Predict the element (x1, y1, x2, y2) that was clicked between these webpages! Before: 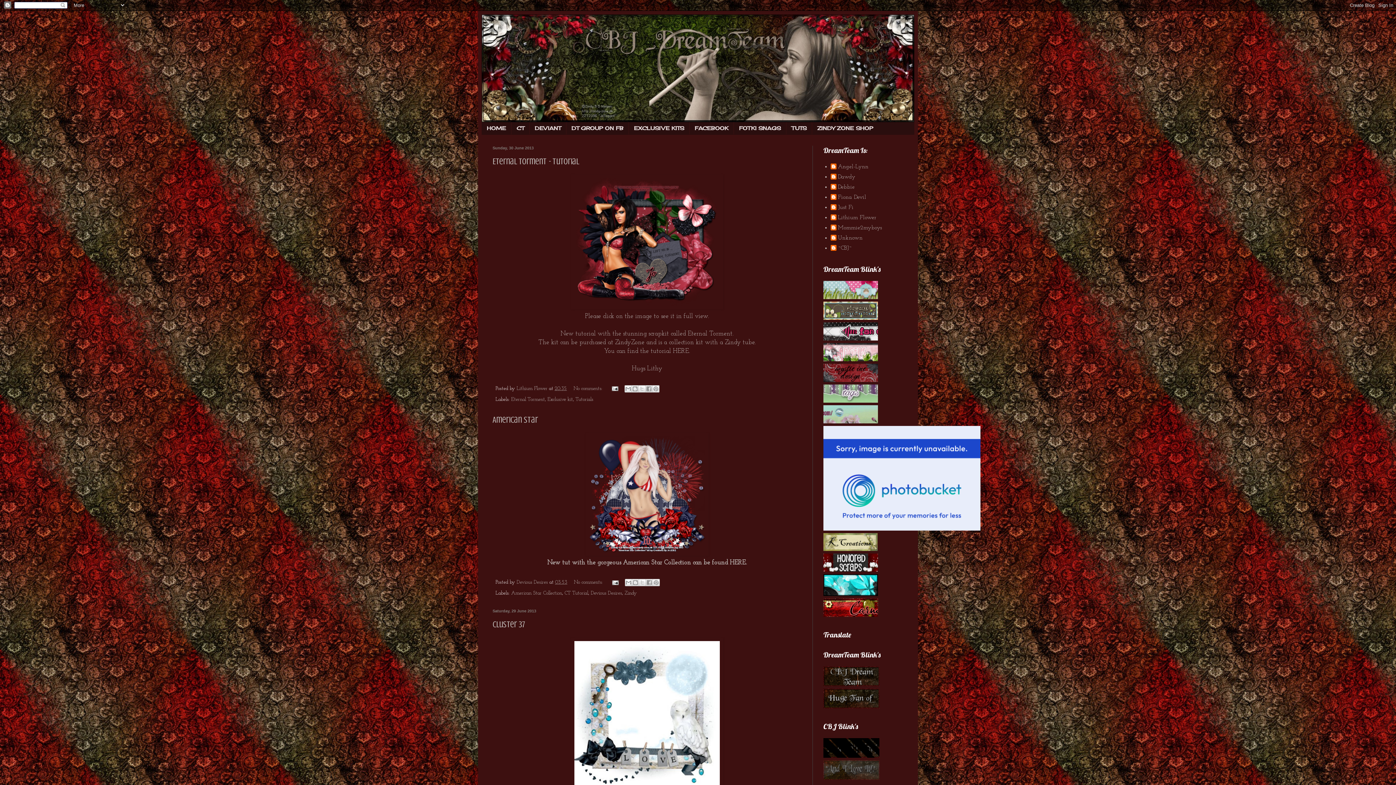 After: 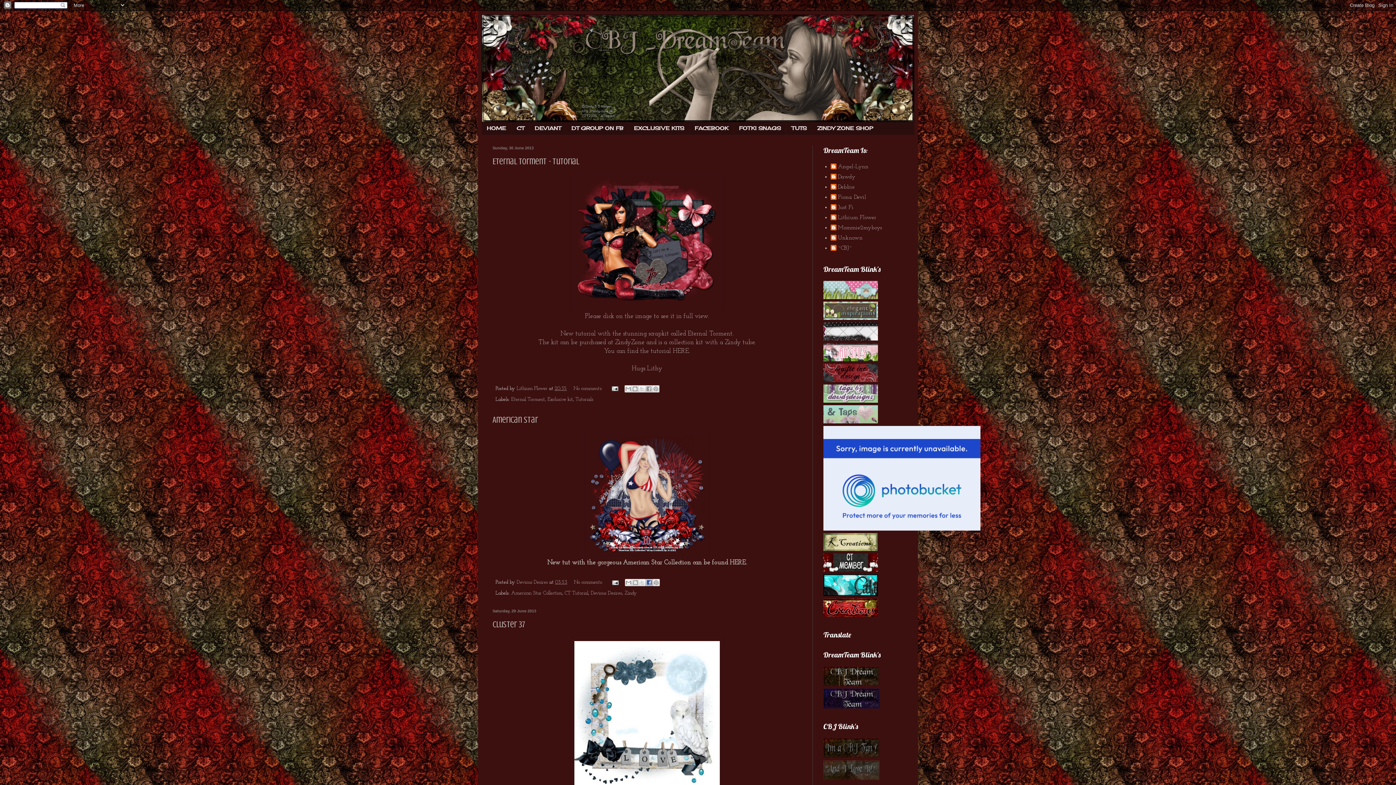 Action: bbox: (645, 579, 653, 586) label: Share to Facebook